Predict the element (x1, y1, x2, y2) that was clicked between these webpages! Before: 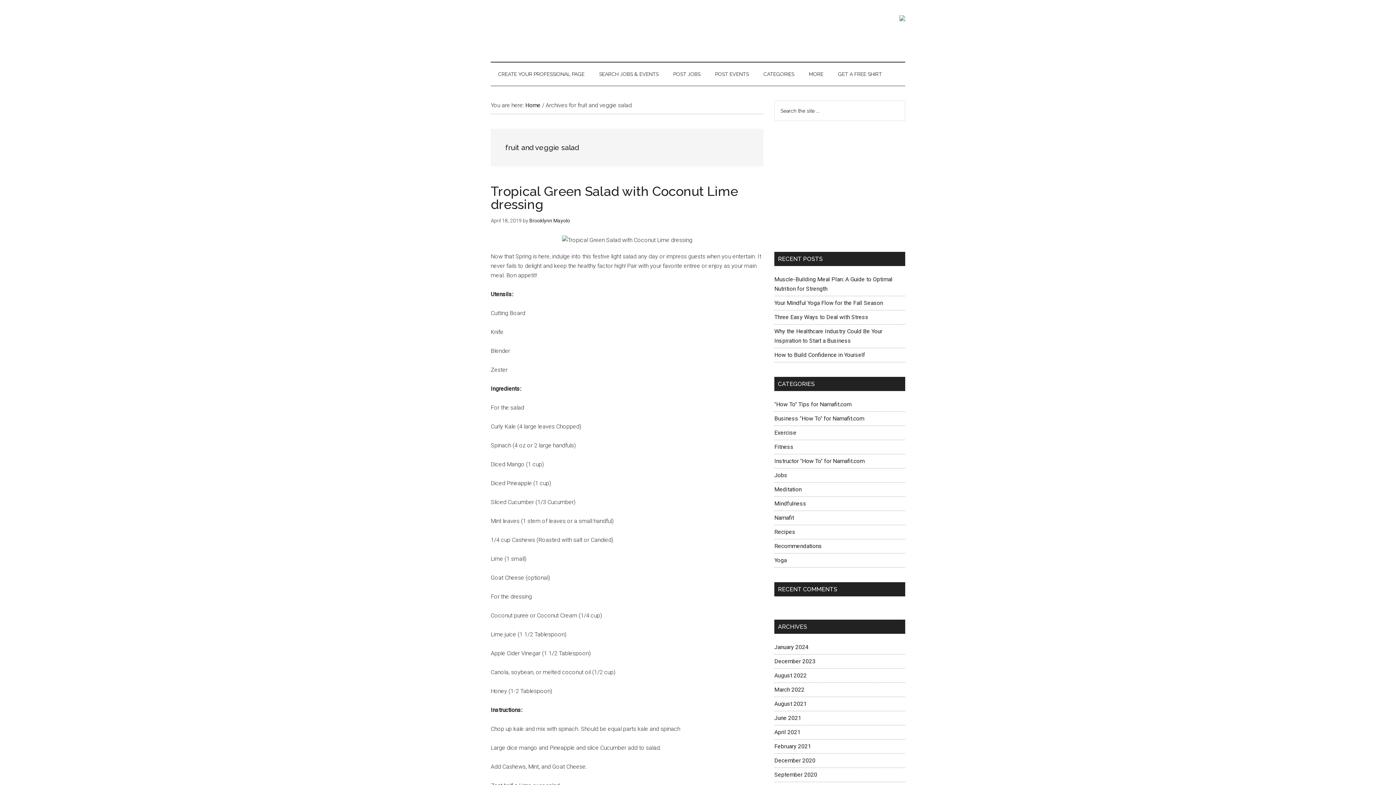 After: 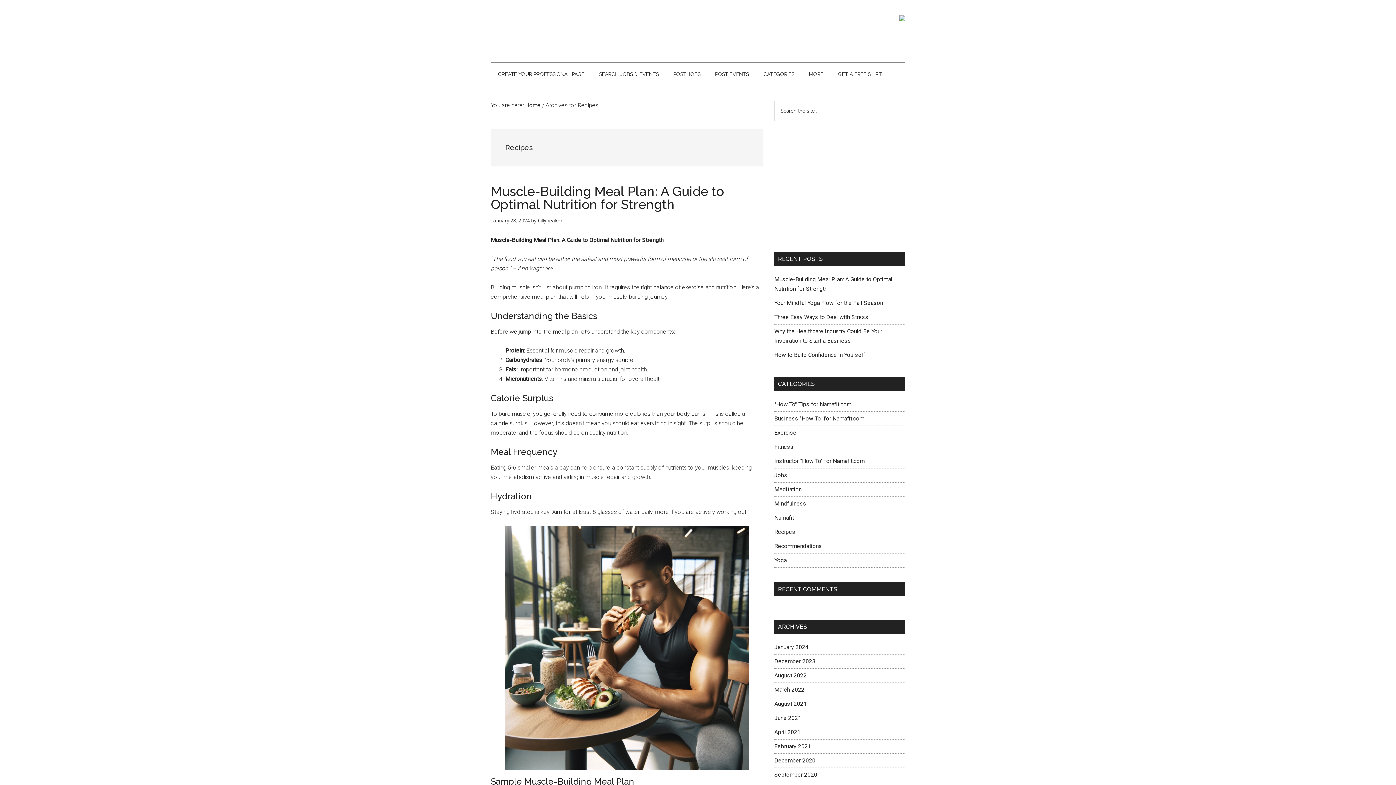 Action: label: Recipes bbox: (774, 528, 795, 535)